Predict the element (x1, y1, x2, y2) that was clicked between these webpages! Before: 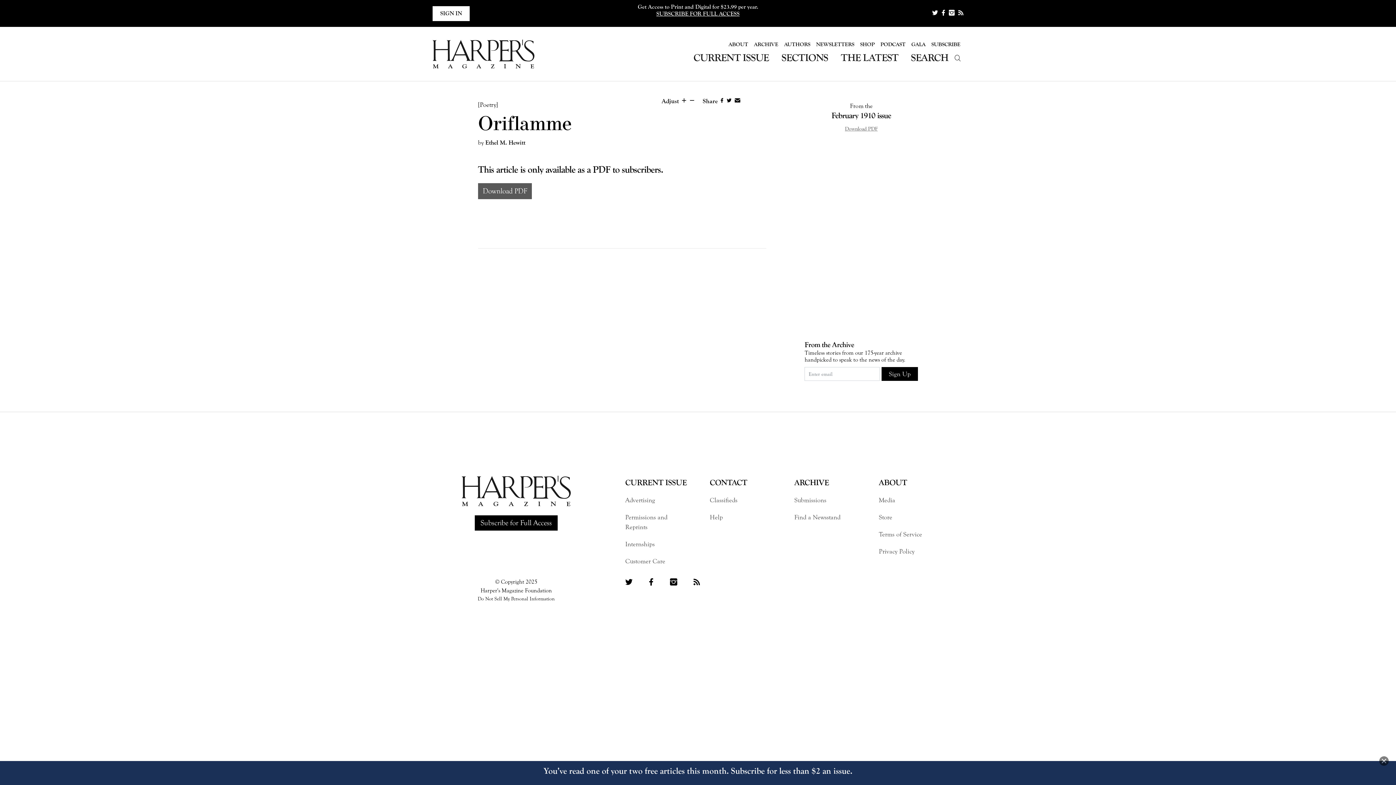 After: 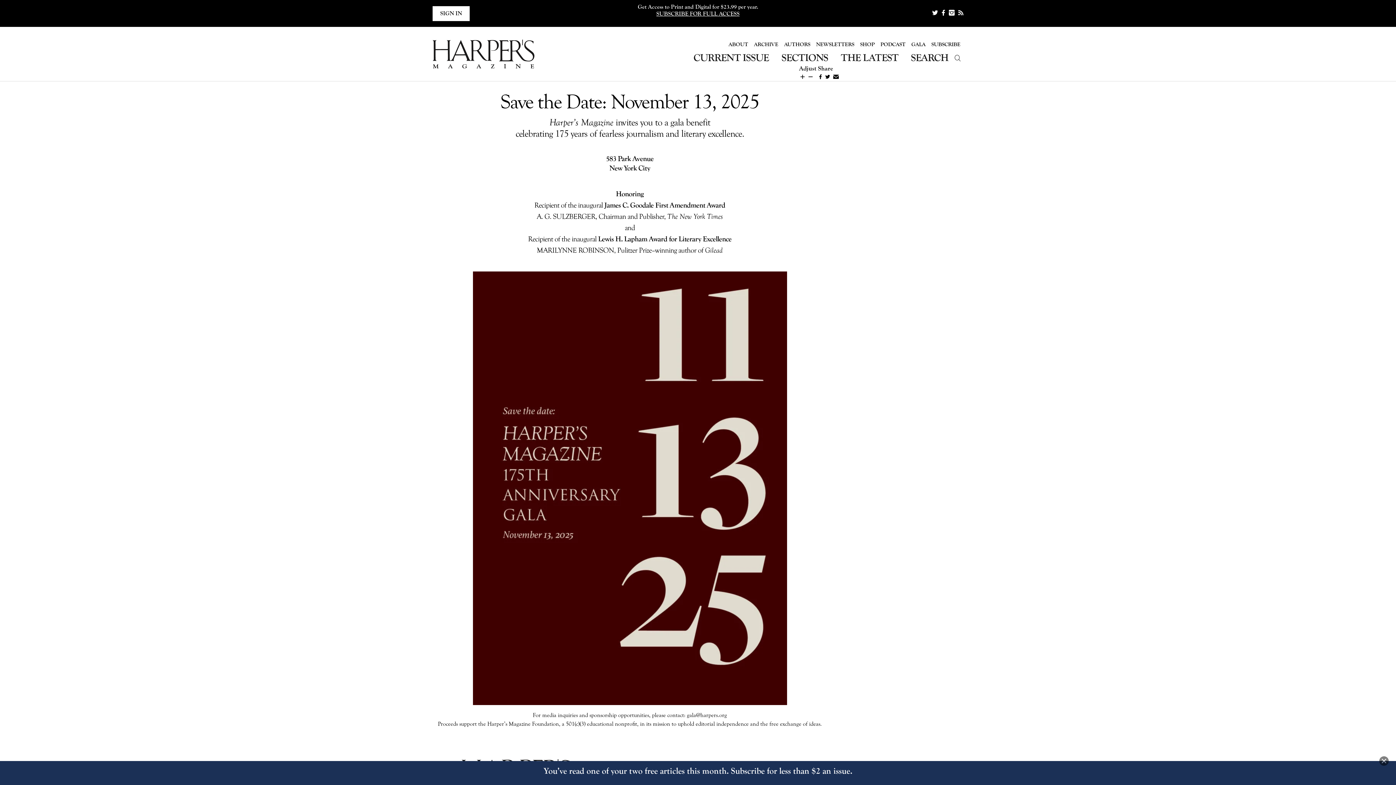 Action: bbox: (908, 37, 928, 51) label: GALA